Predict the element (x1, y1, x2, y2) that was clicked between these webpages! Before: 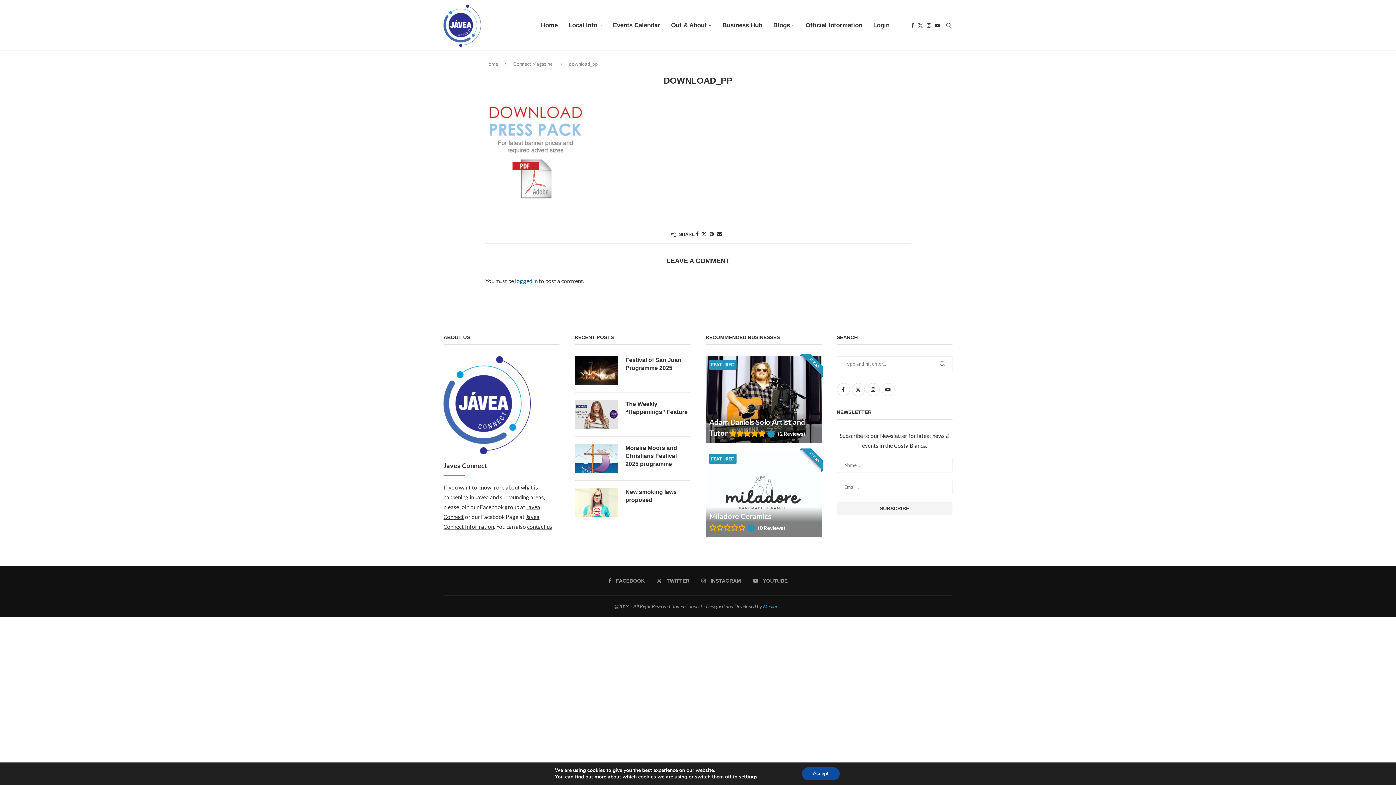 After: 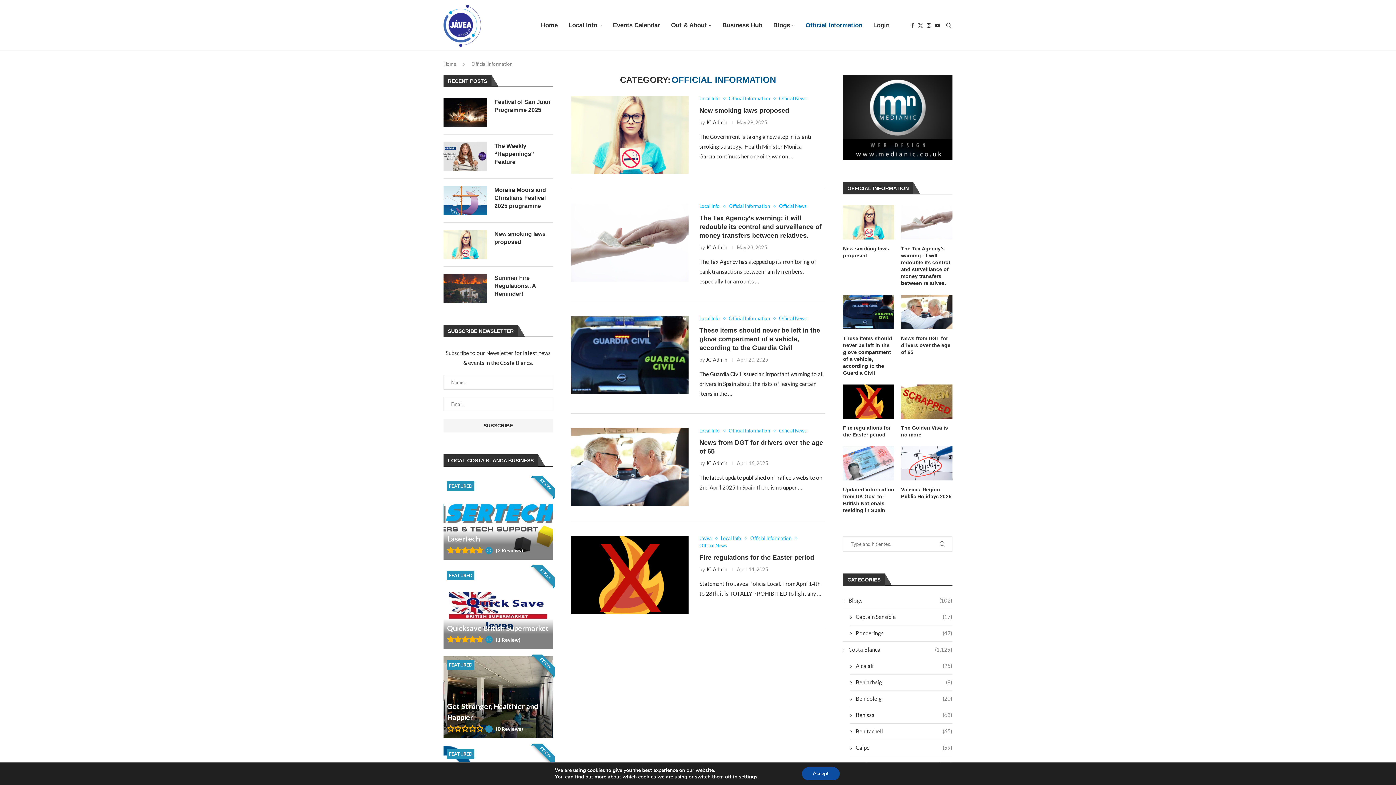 Action: label: Official Information bbox: (805, 0, 862, 50)